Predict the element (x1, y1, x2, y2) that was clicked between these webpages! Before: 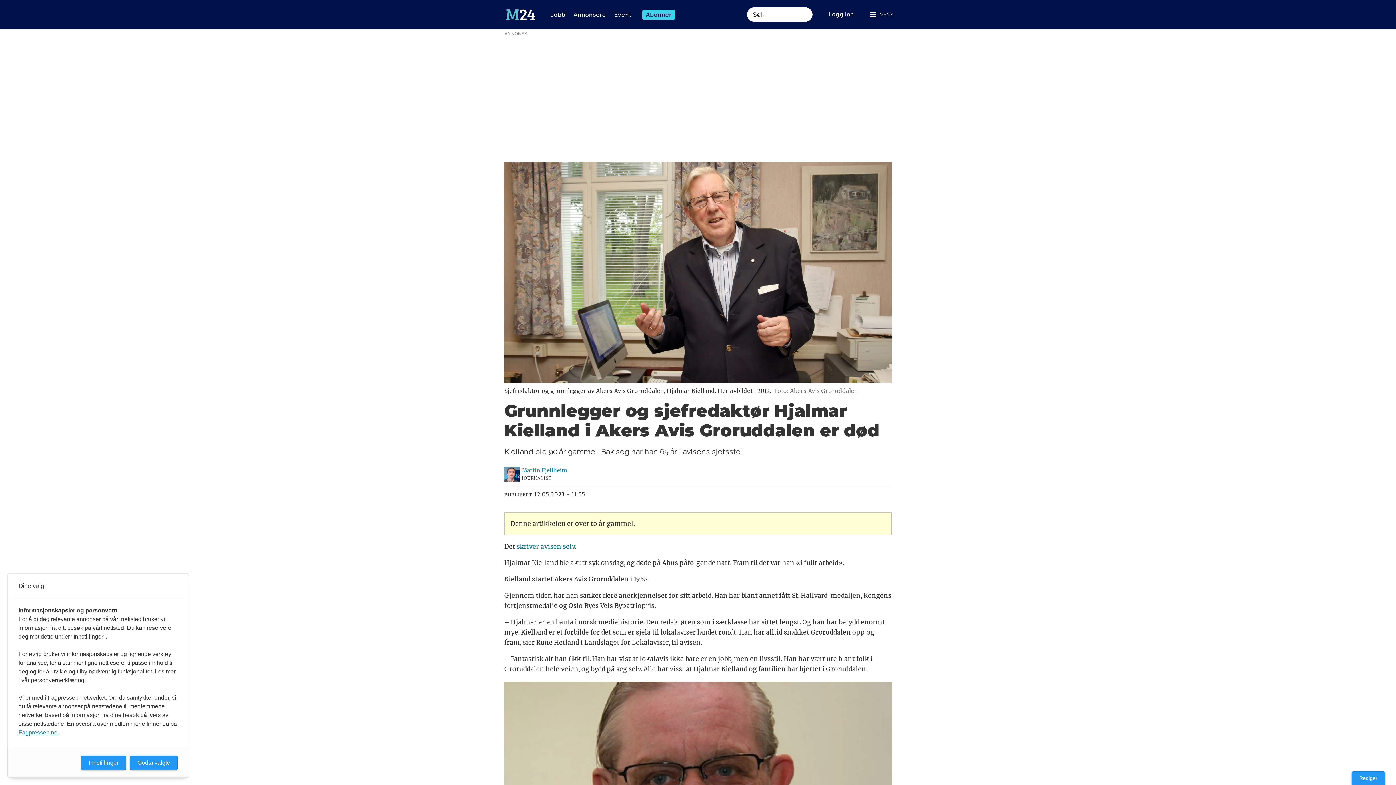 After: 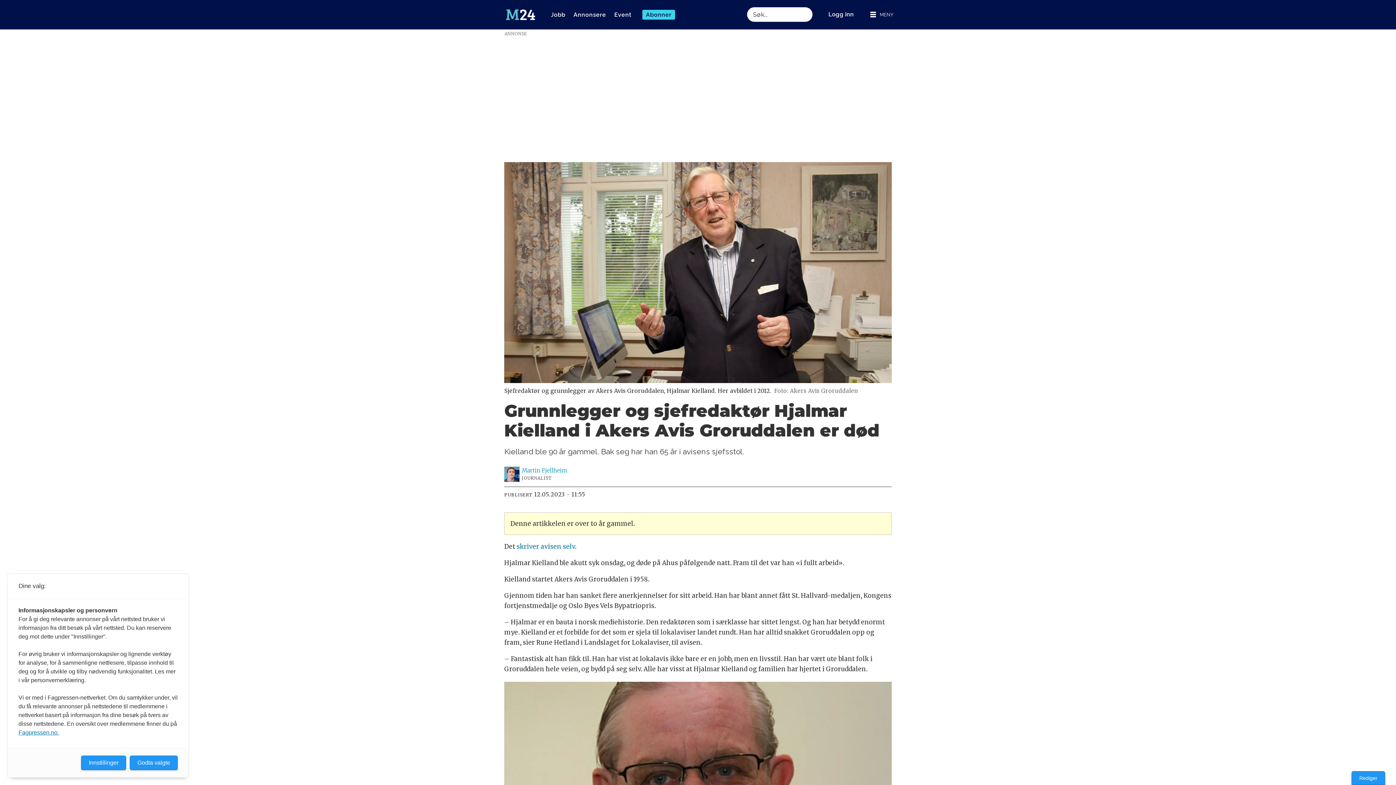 Action: label: Fagpressen.no. bbox: (18, 729, 58, 736)